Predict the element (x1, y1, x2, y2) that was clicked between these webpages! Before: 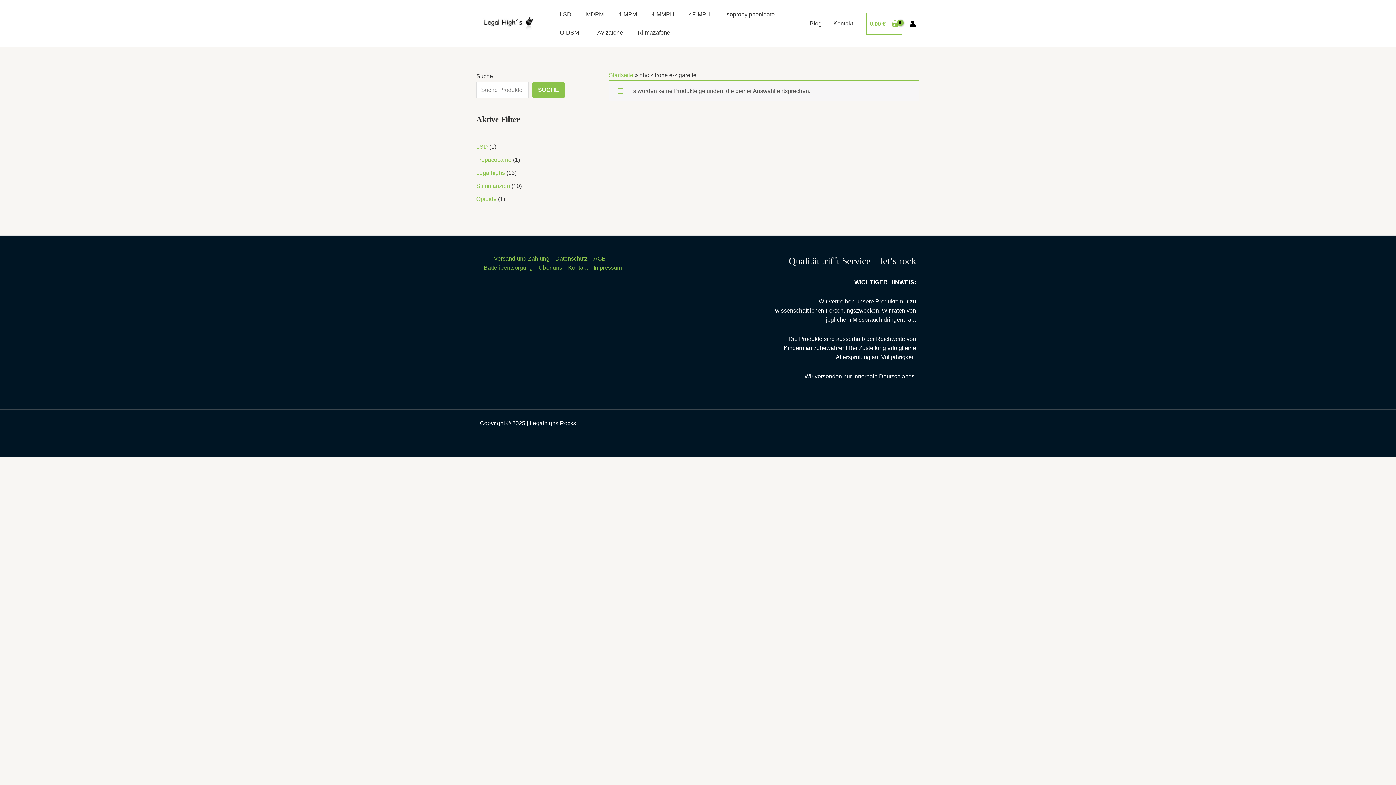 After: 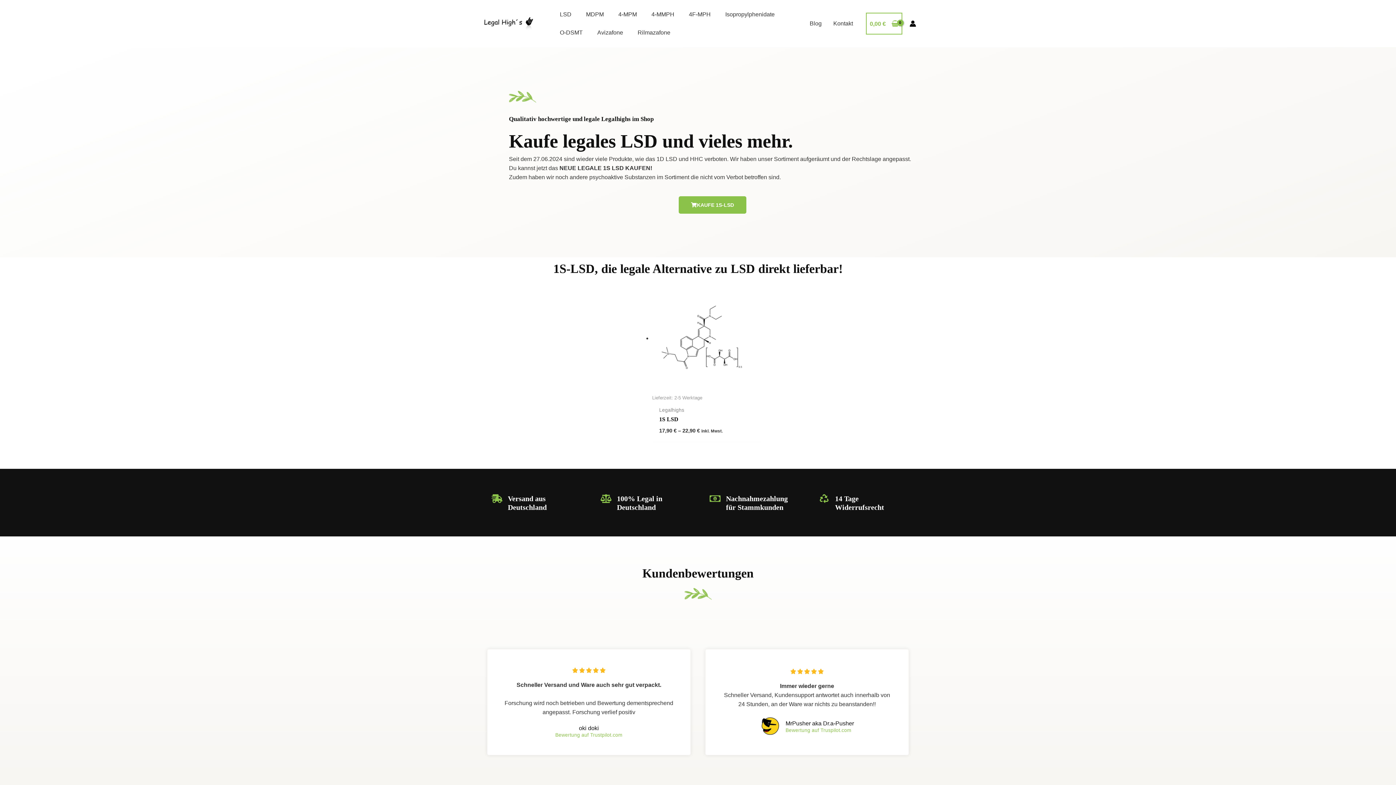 Action: label: Startseite bbox: (609, 72, 633, 78)